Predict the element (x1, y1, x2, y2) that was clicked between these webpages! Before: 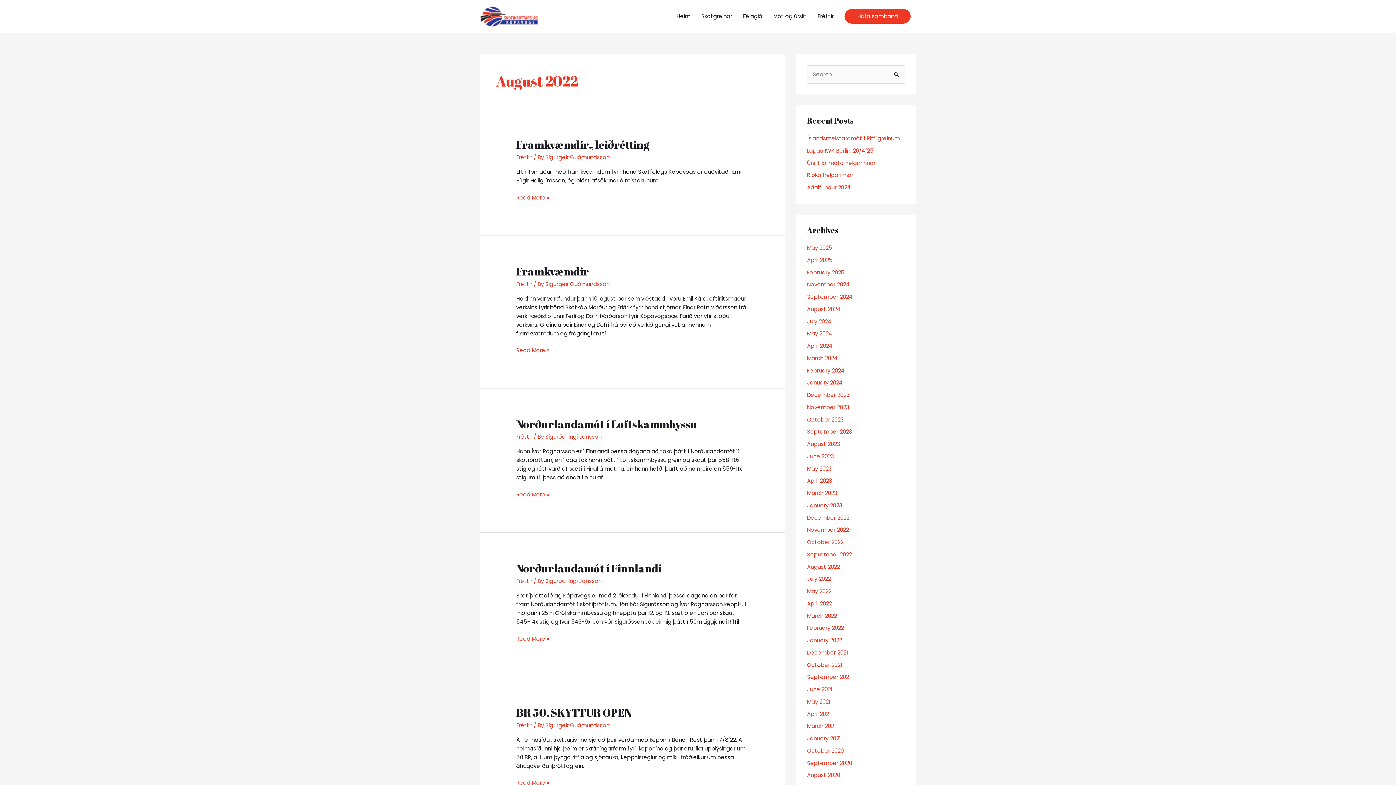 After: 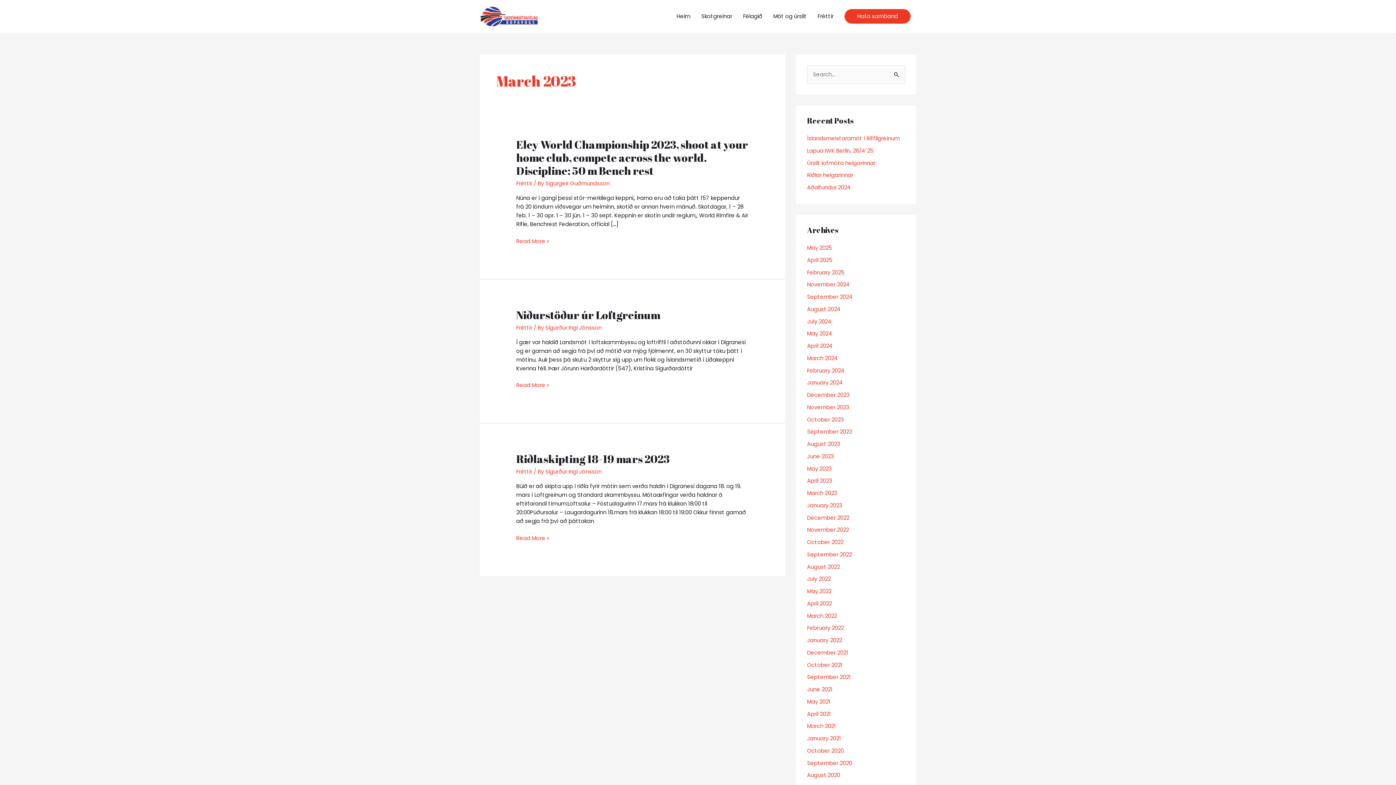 Action: label: March 2023 bbox: (807, 489, 837, 497)